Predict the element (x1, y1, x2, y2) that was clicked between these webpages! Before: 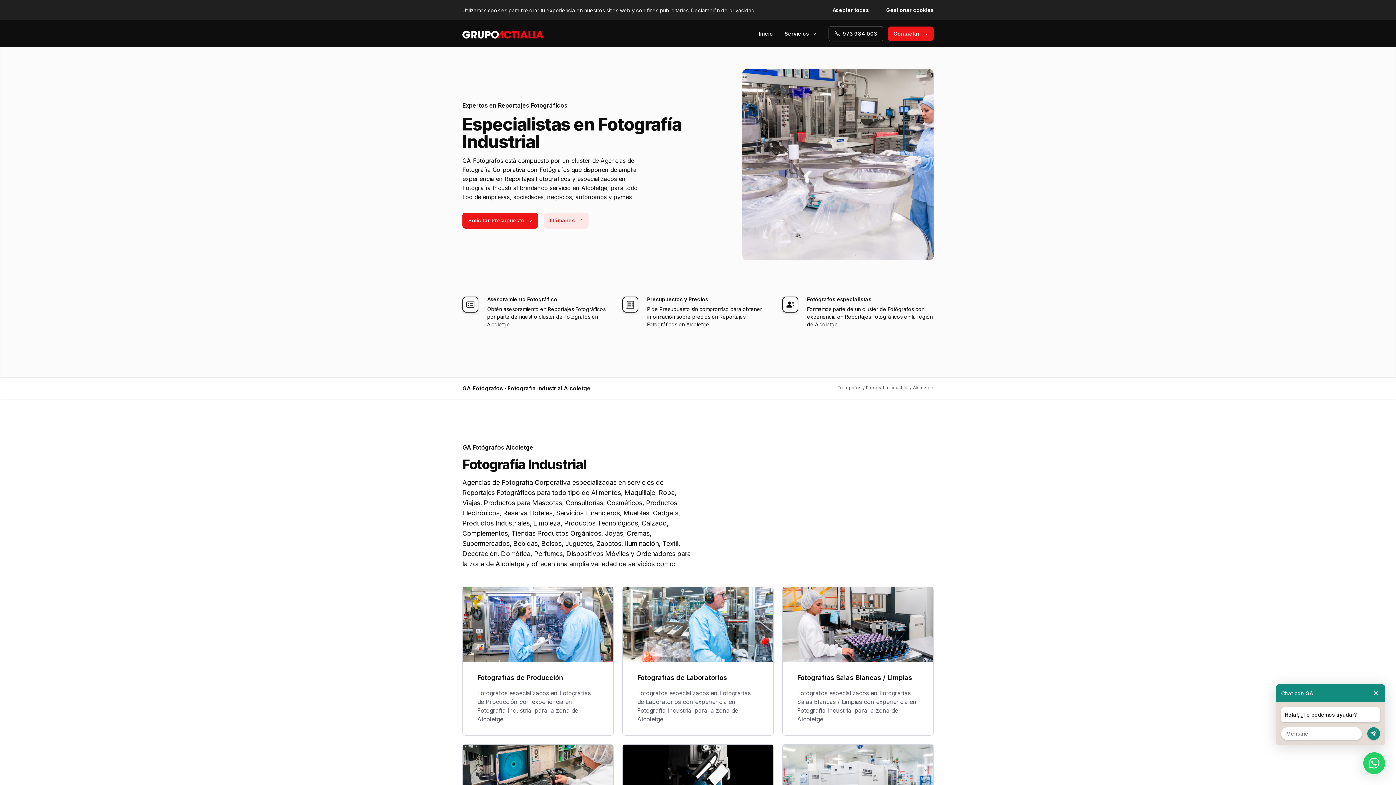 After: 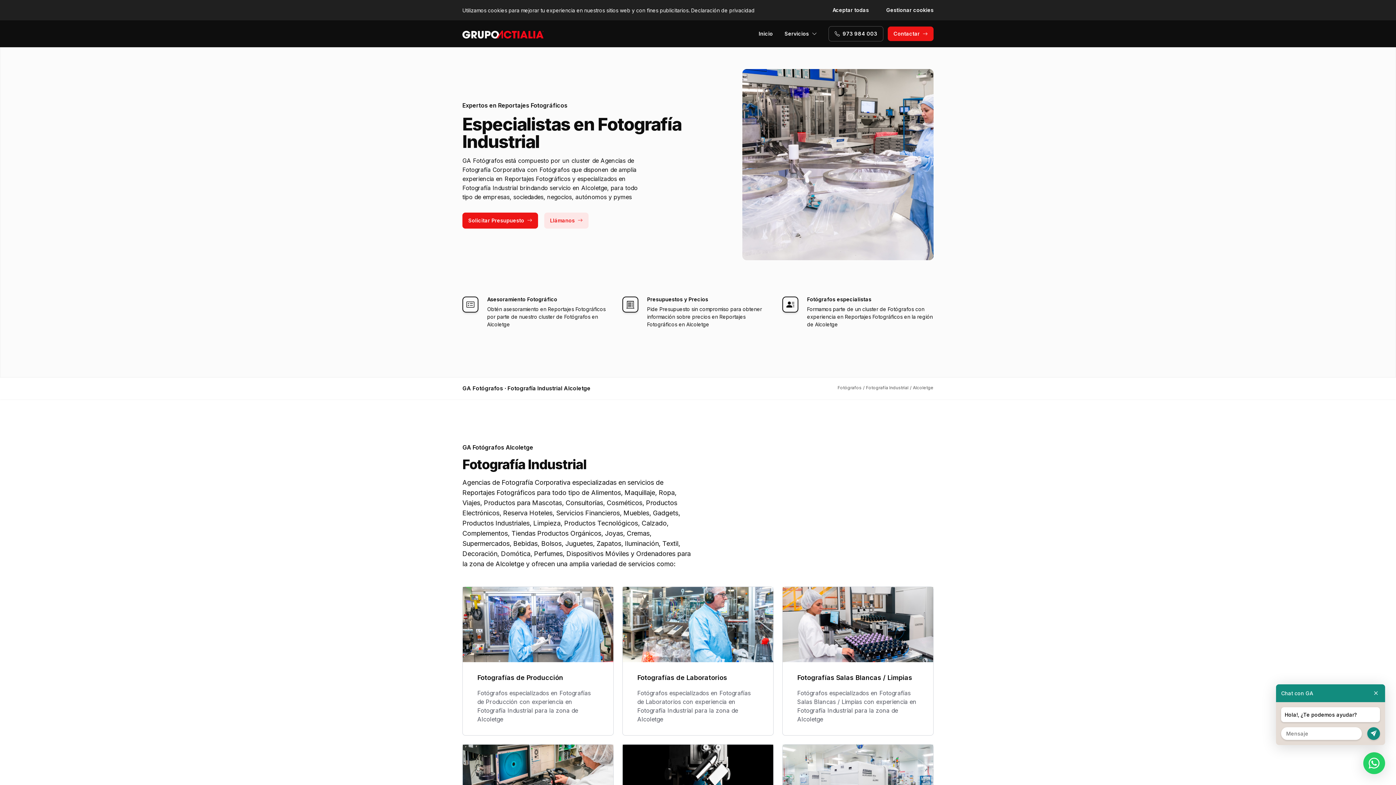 Action: label: 973 984 003 bbox: (828, 26, 883, 41)